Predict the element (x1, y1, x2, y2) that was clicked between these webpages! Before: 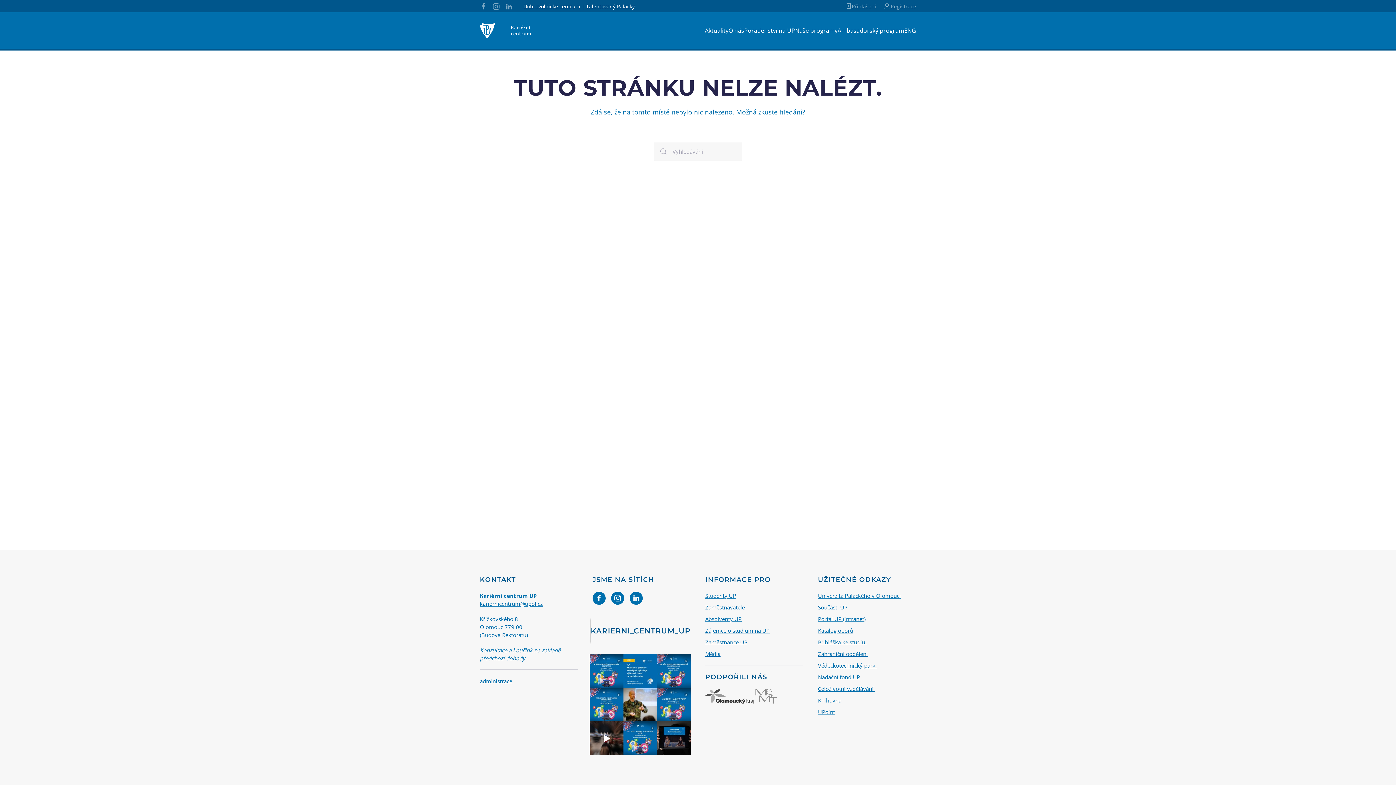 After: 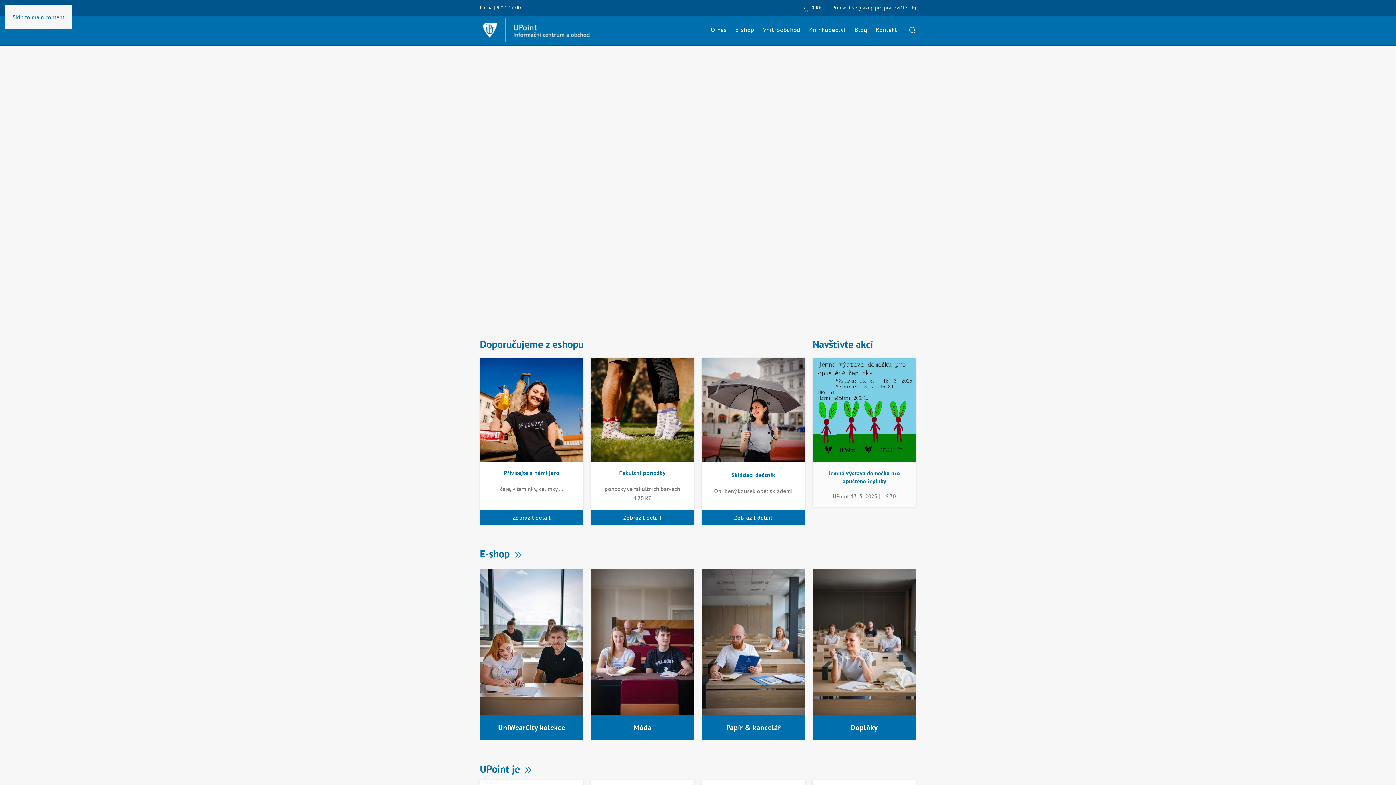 Action: bbox: (818, 708, 835, 716) label: UPoint